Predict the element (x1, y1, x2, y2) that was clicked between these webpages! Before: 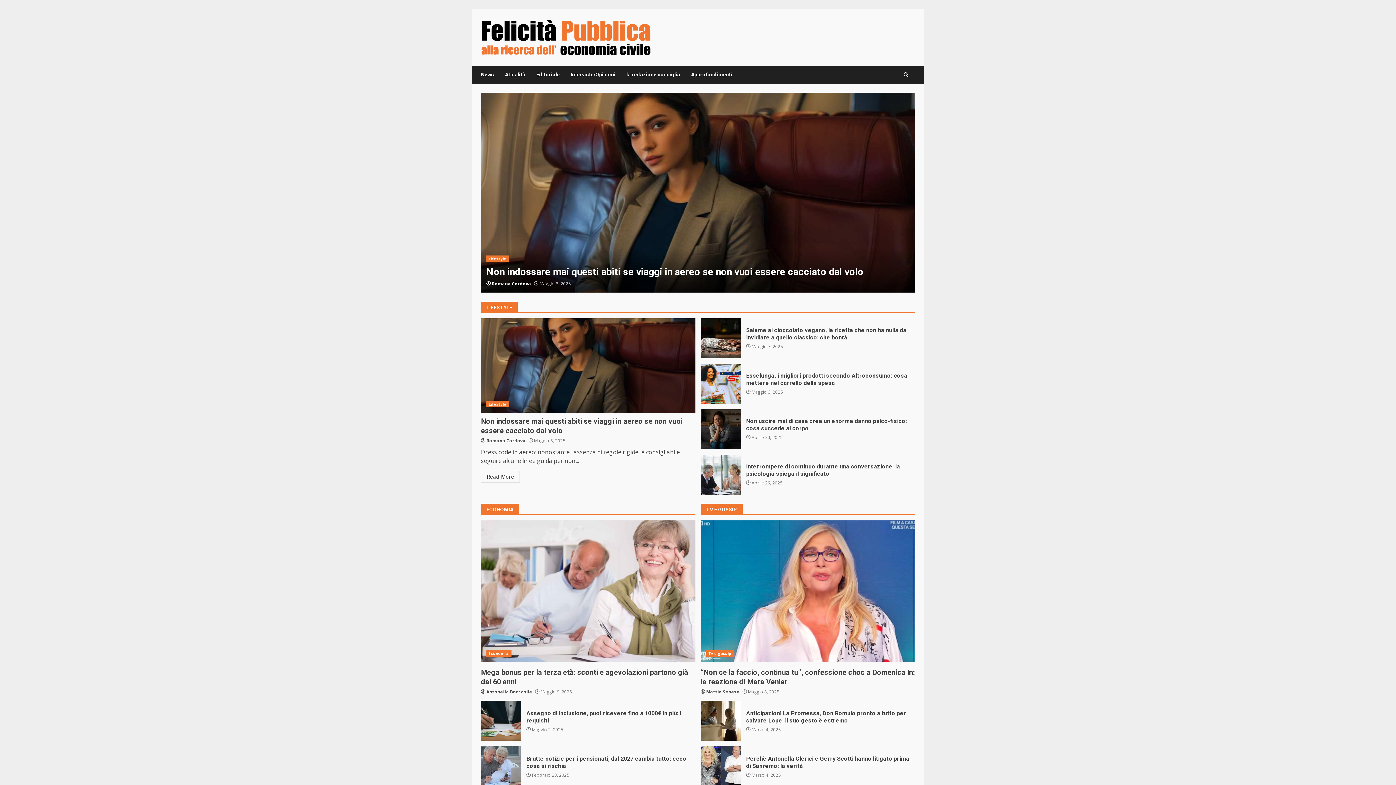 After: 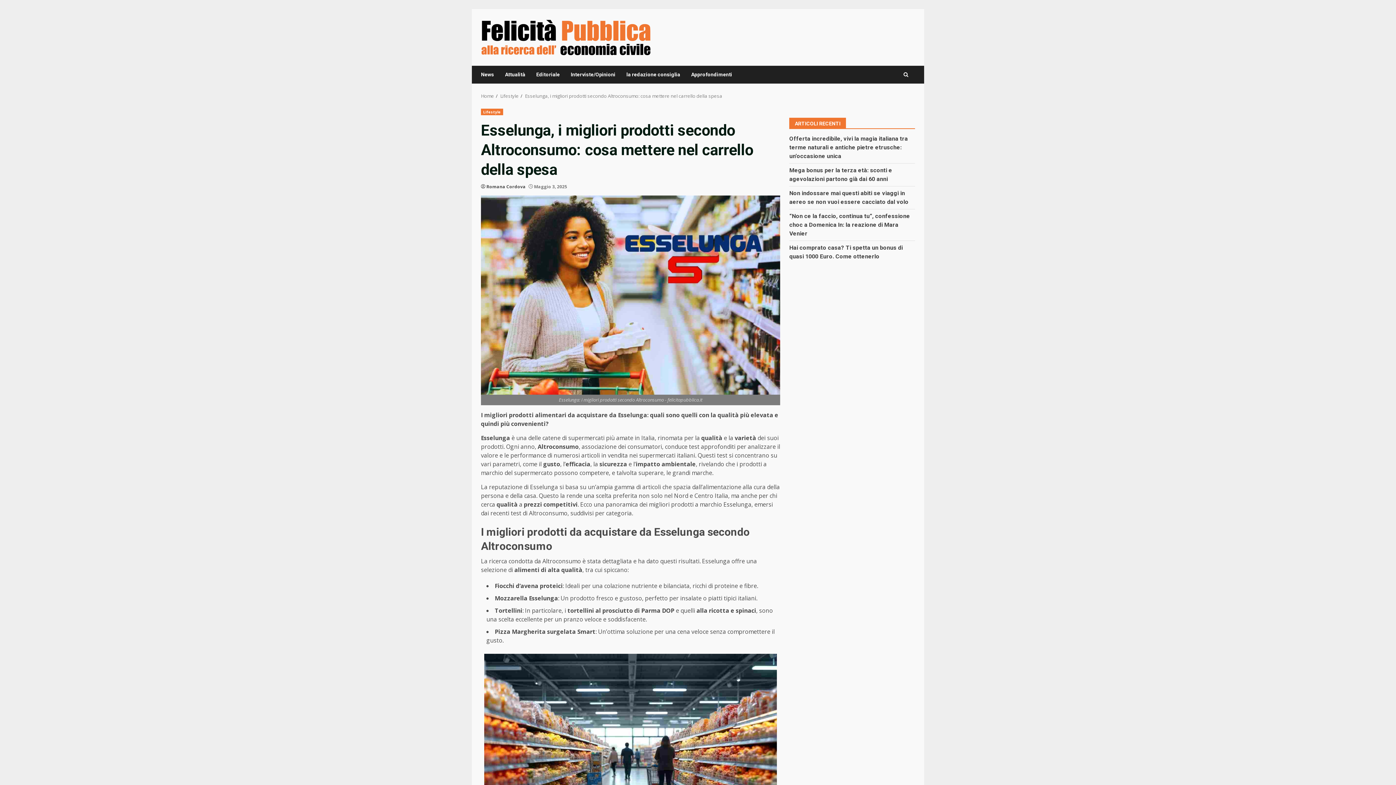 Action: label: Esselunga, i migliori prodotti secondo Altroconsumo: cosa mettere nel carrello della spesa bbox: (700, 363, 740, 403)